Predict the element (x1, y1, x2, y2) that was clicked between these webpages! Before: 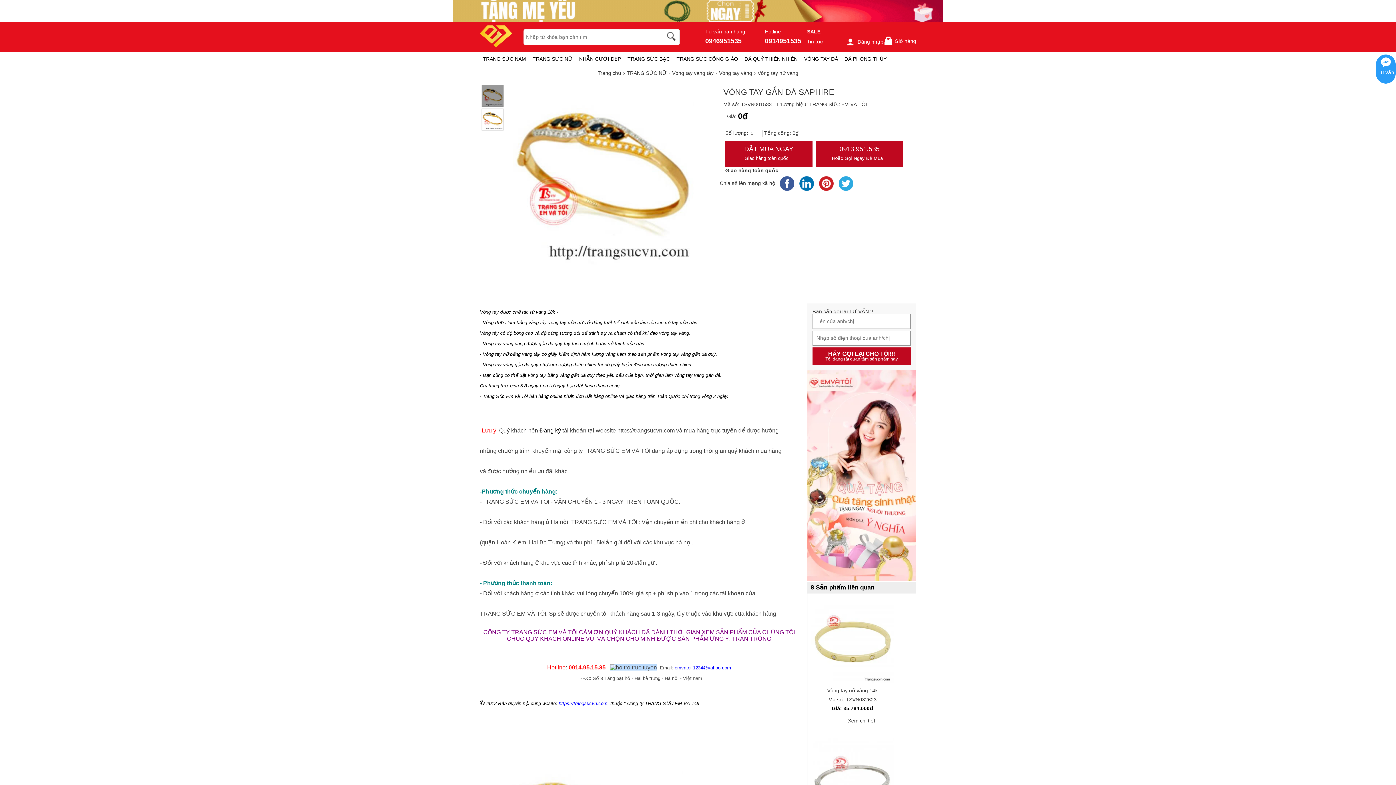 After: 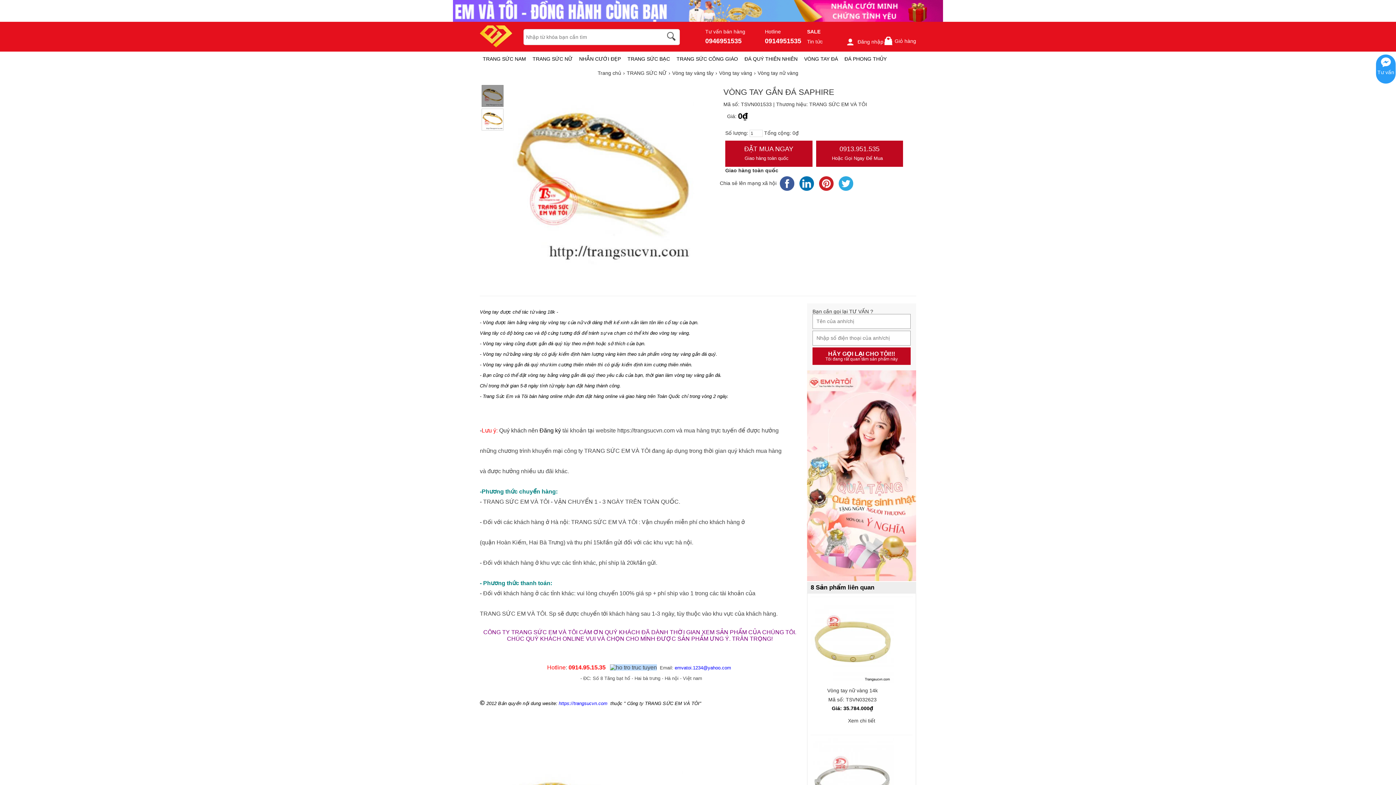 Action: bbox: (480, 309, 496, 314) label: Vòng ta